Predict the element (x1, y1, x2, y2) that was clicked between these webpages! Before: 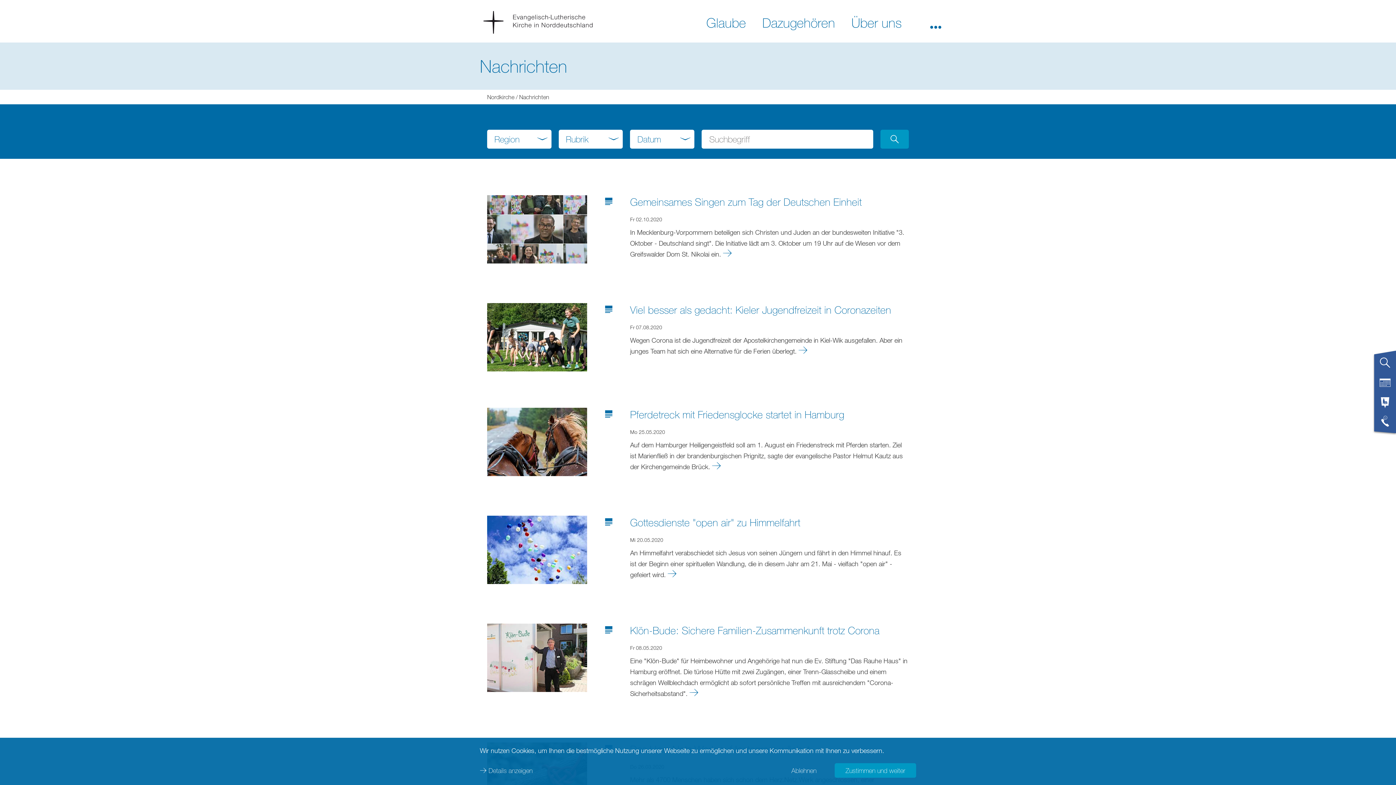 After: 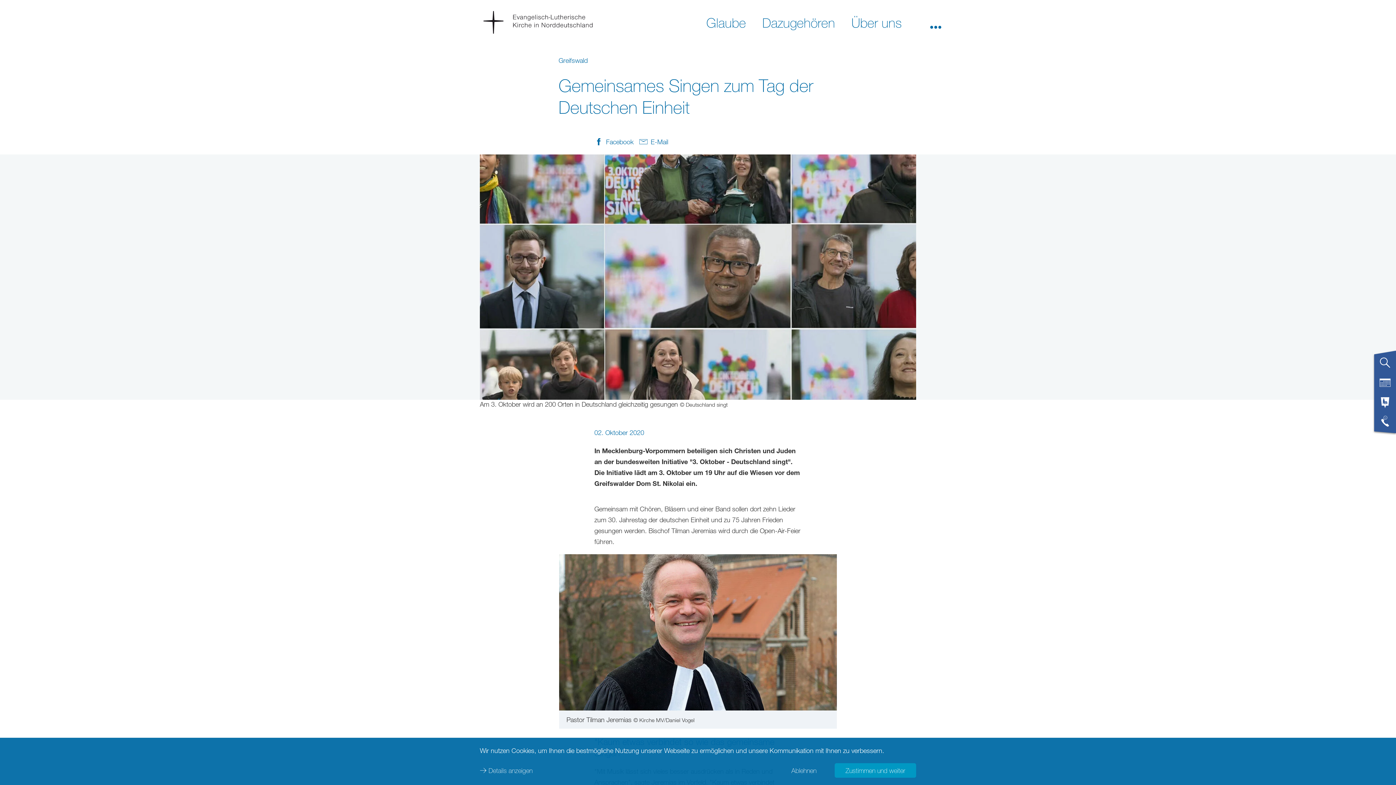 Action: bbox: (630, 195, 861, 208) label: Gemeinsames Singen zum Tag der Deutschen Einheit